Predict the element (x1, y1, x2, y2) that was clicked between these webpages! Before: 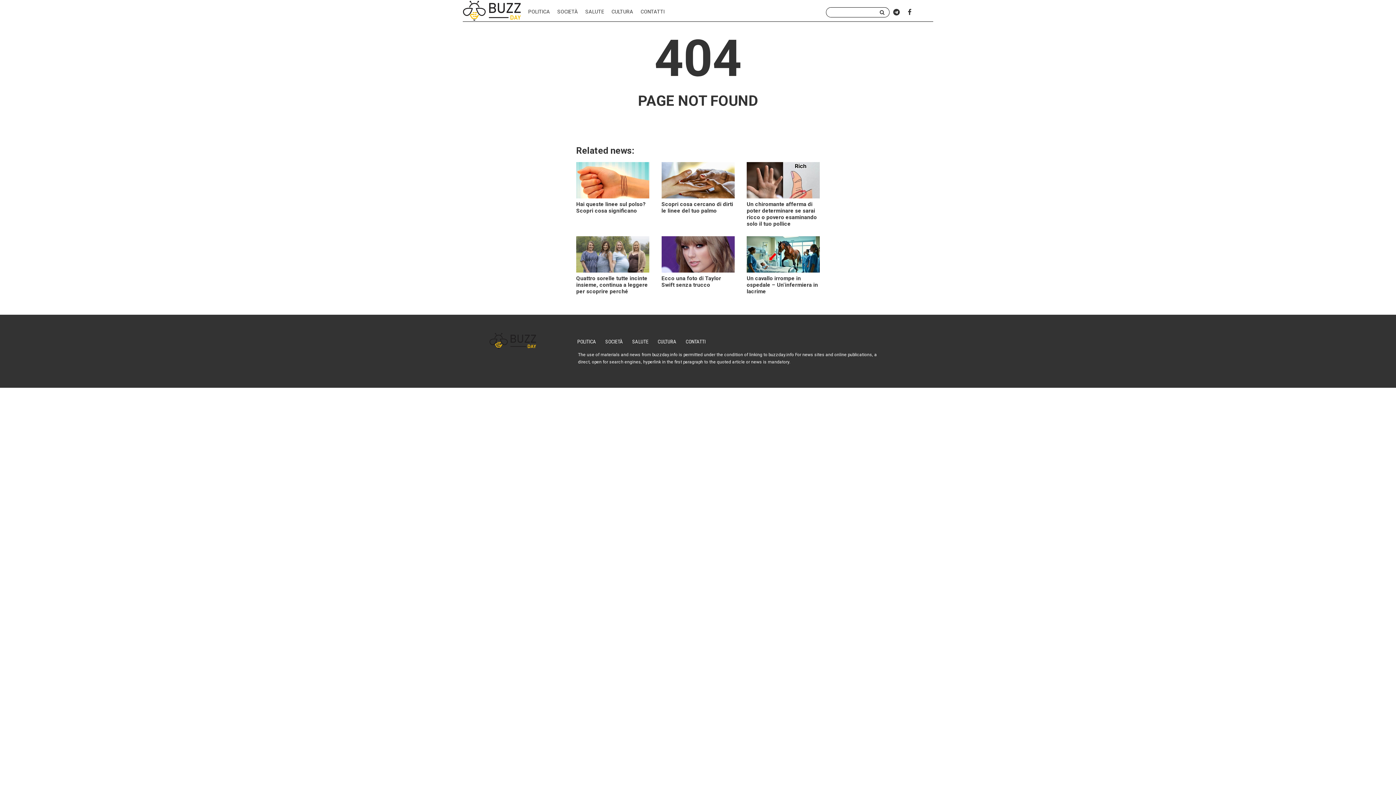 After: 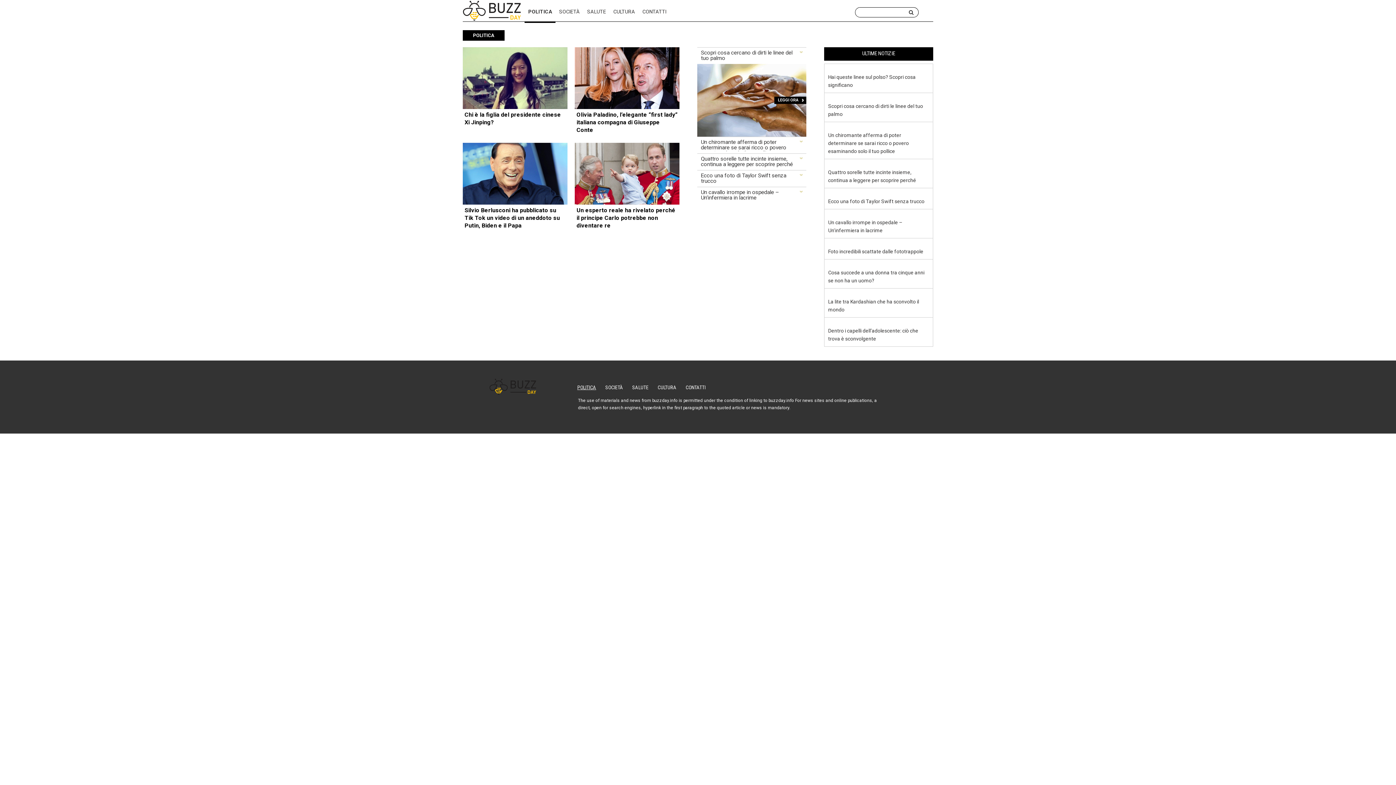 Action: label: POLITICA bbox: (528, 9, 550, 14)